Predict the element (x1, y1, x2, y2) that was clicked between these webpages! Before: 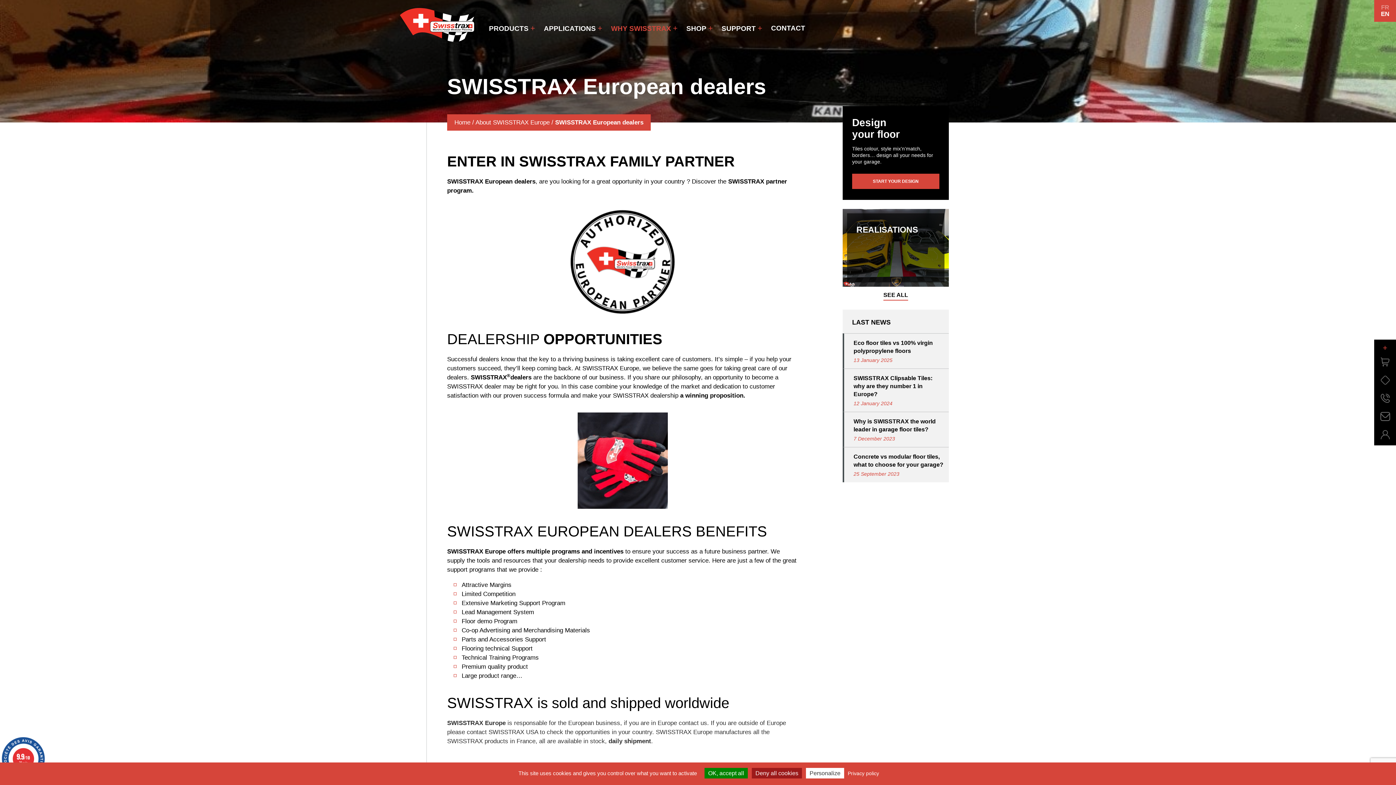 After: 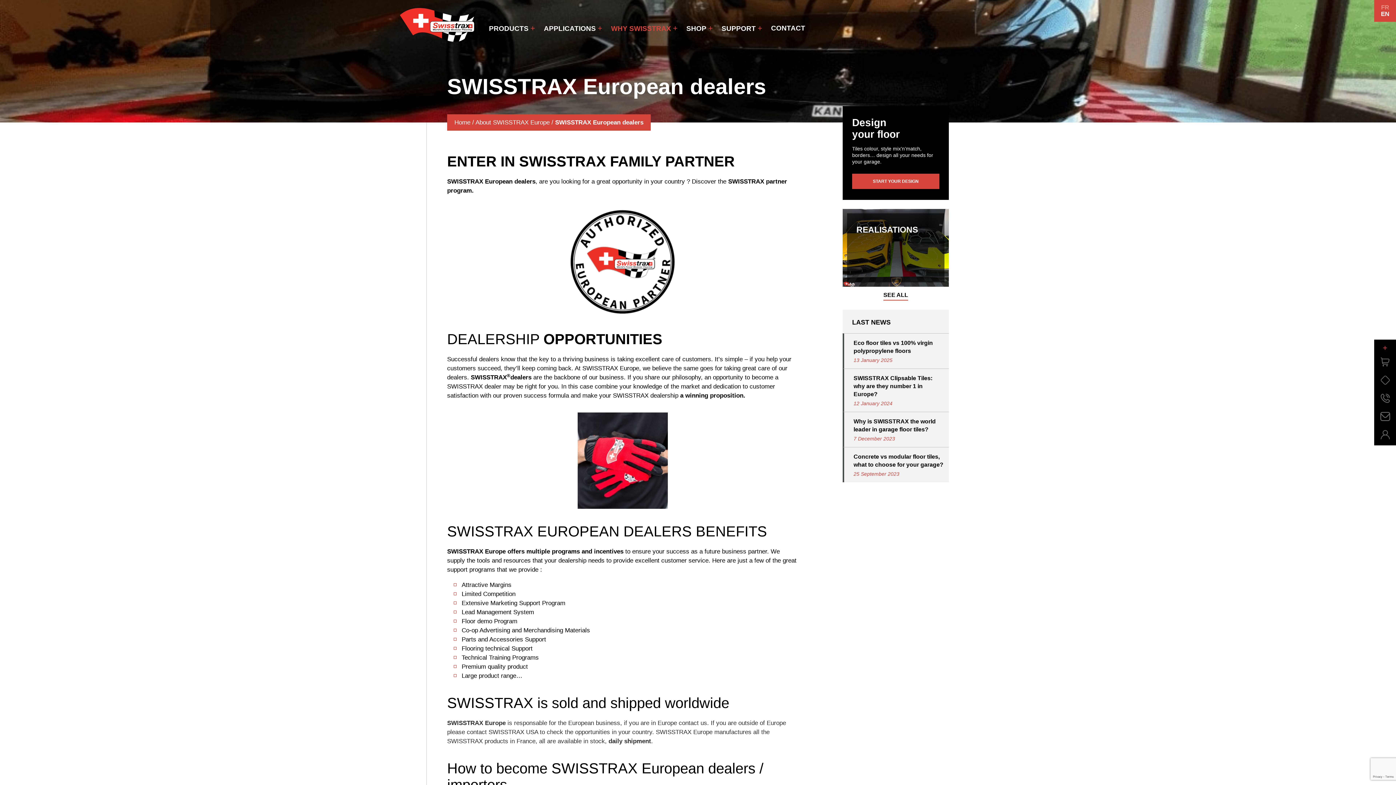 Action: label: EN bbox: (1374, 10, 1396, 17)